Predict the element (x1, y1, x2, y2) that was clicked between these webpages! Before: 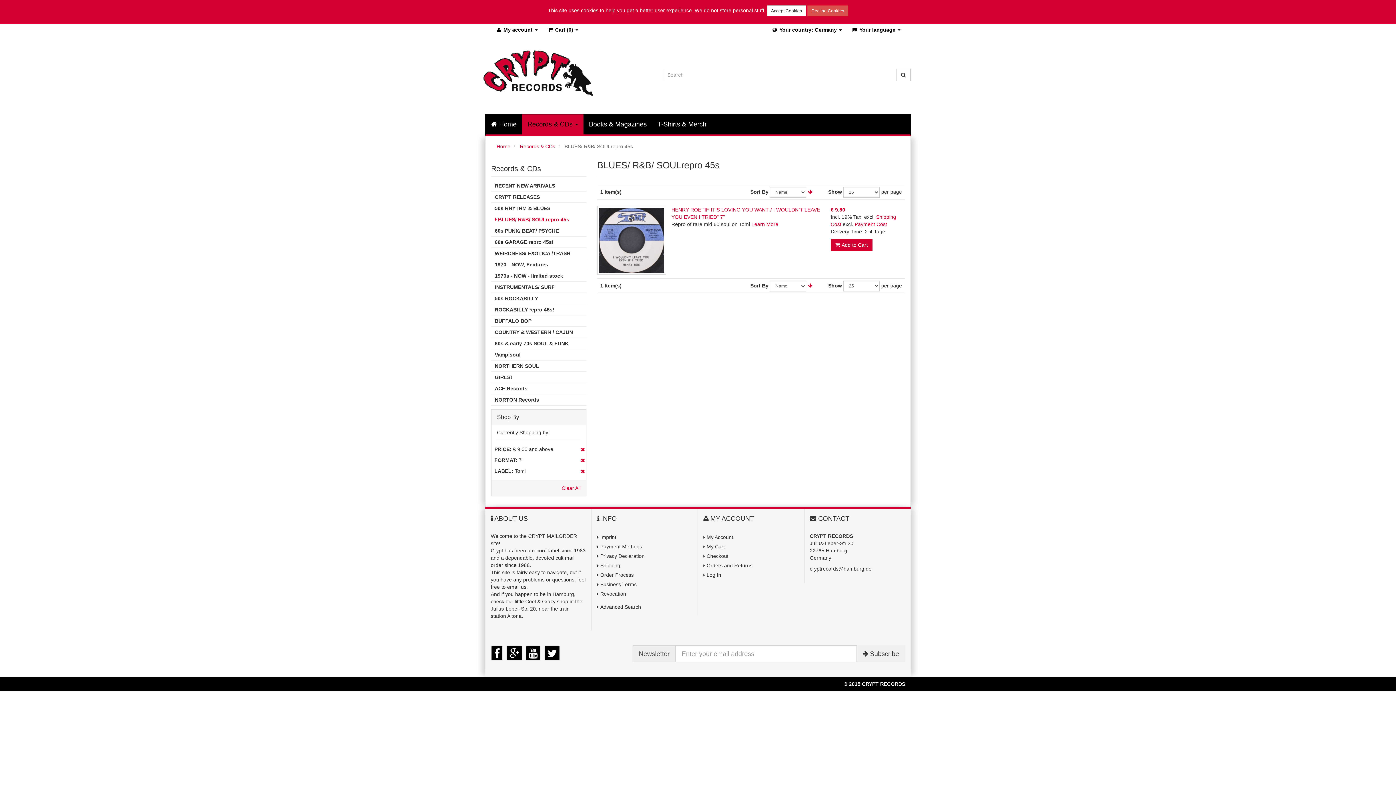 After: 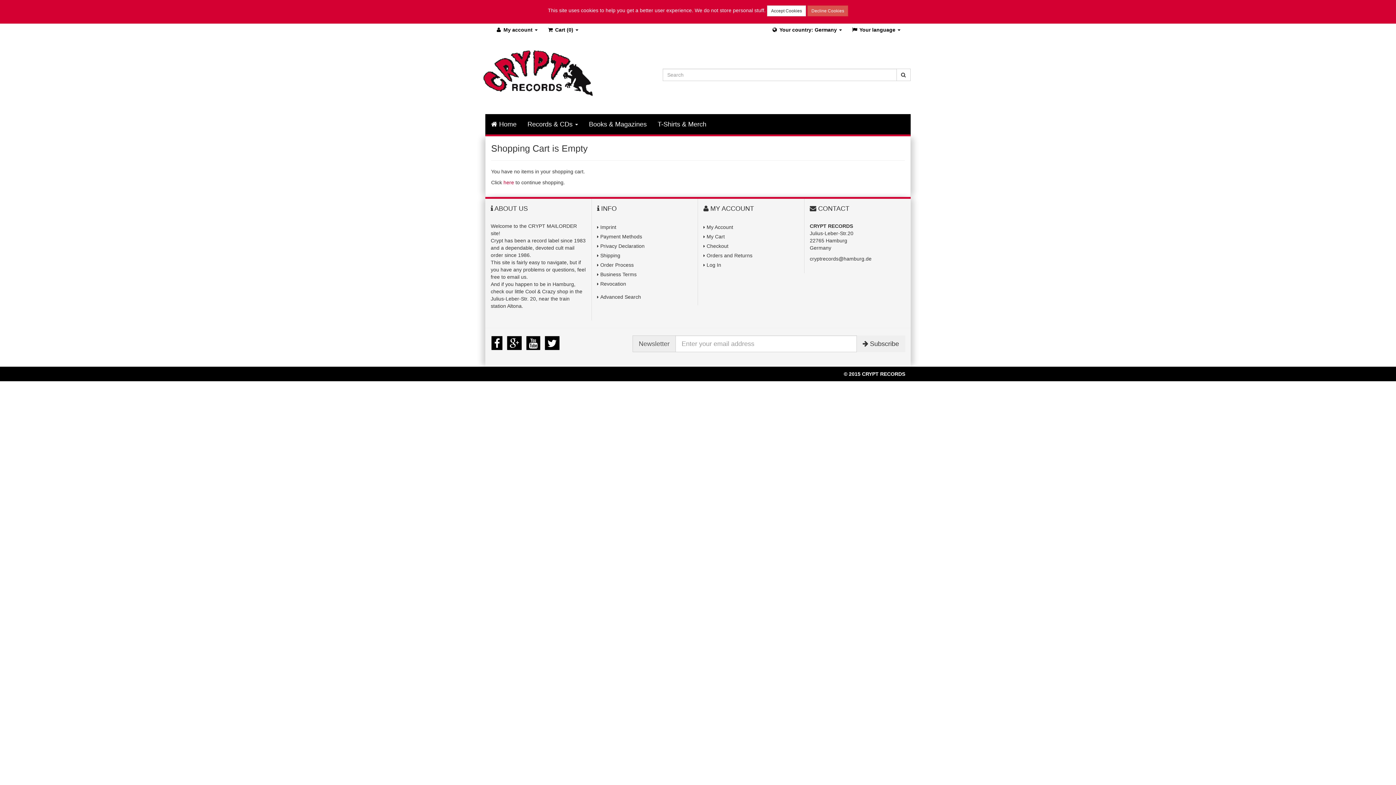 Action: label: My Cart bbox: (706, 544, 725, 549)